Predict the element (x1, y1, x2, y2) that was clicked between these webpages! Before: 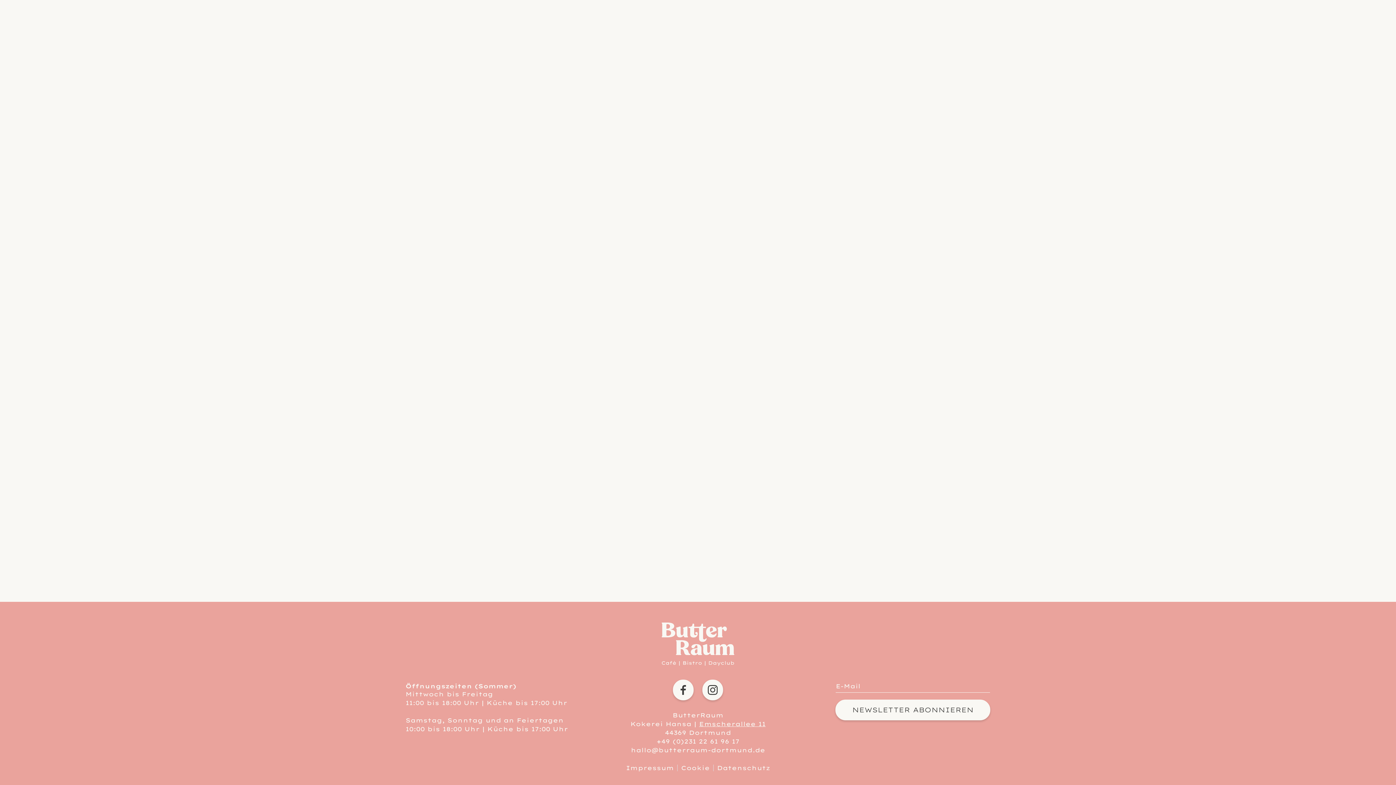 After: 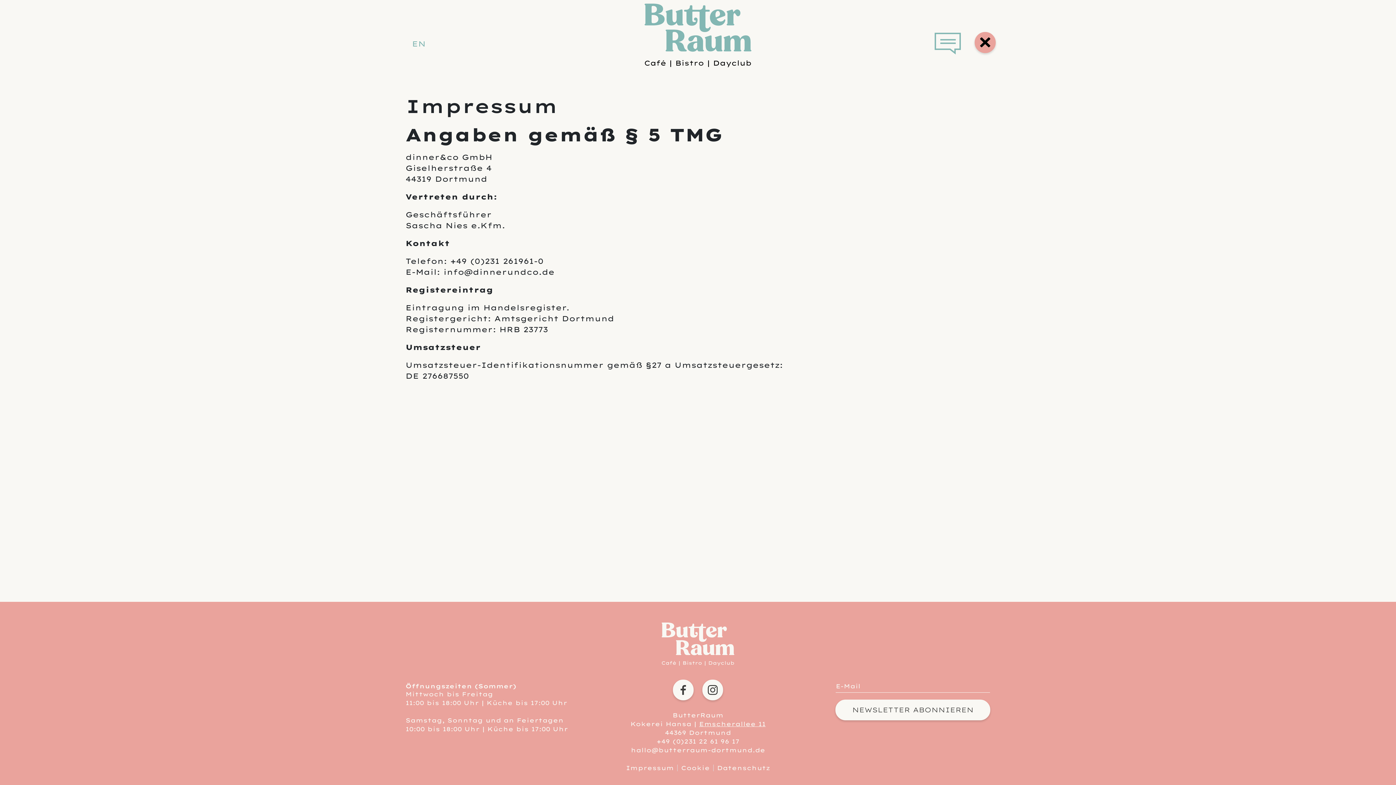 Action: label: Impressum bbox: (626, 764, 674, 772)